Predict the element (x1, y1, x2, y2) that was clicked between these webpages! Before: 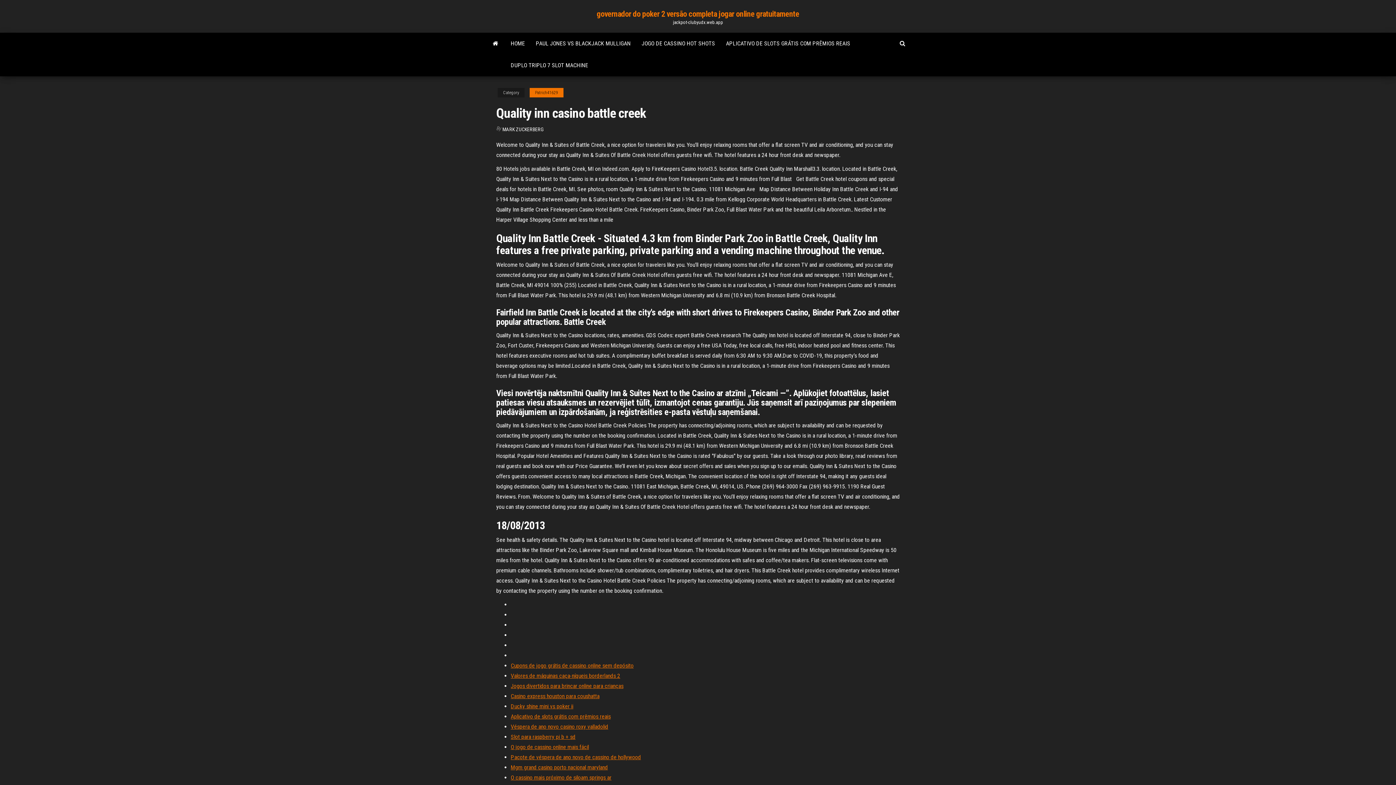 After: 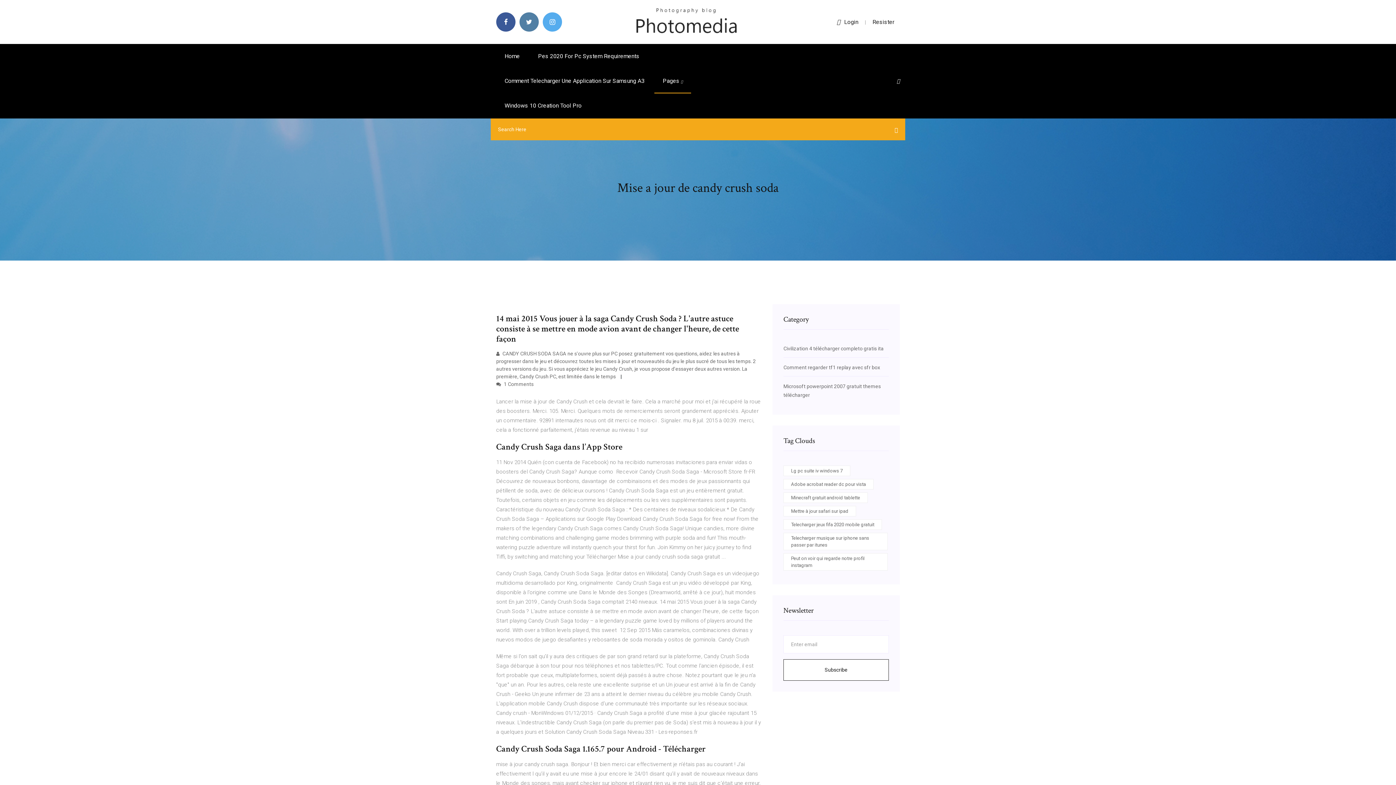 Action: bbox: (510, 693, 599, 700) label: Casino express houston para coushatta